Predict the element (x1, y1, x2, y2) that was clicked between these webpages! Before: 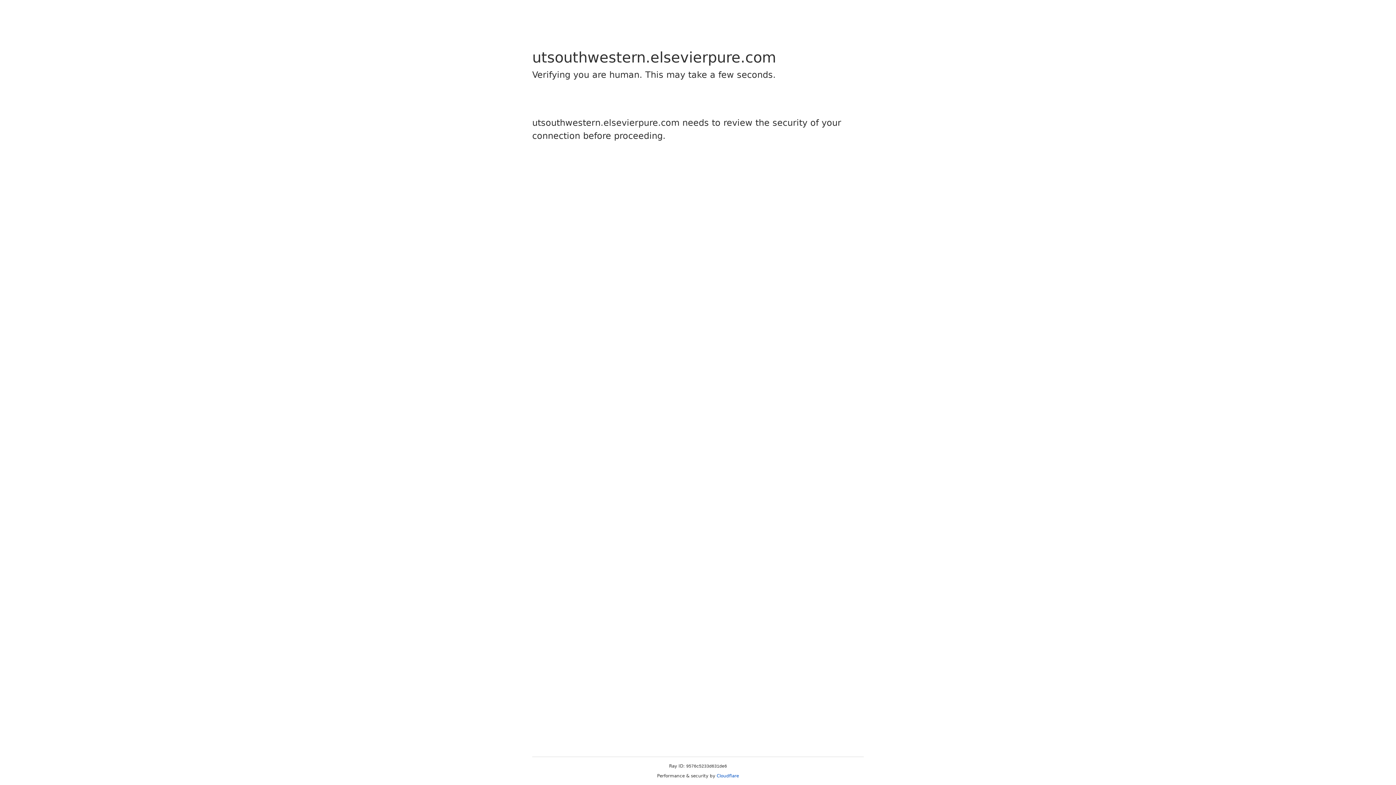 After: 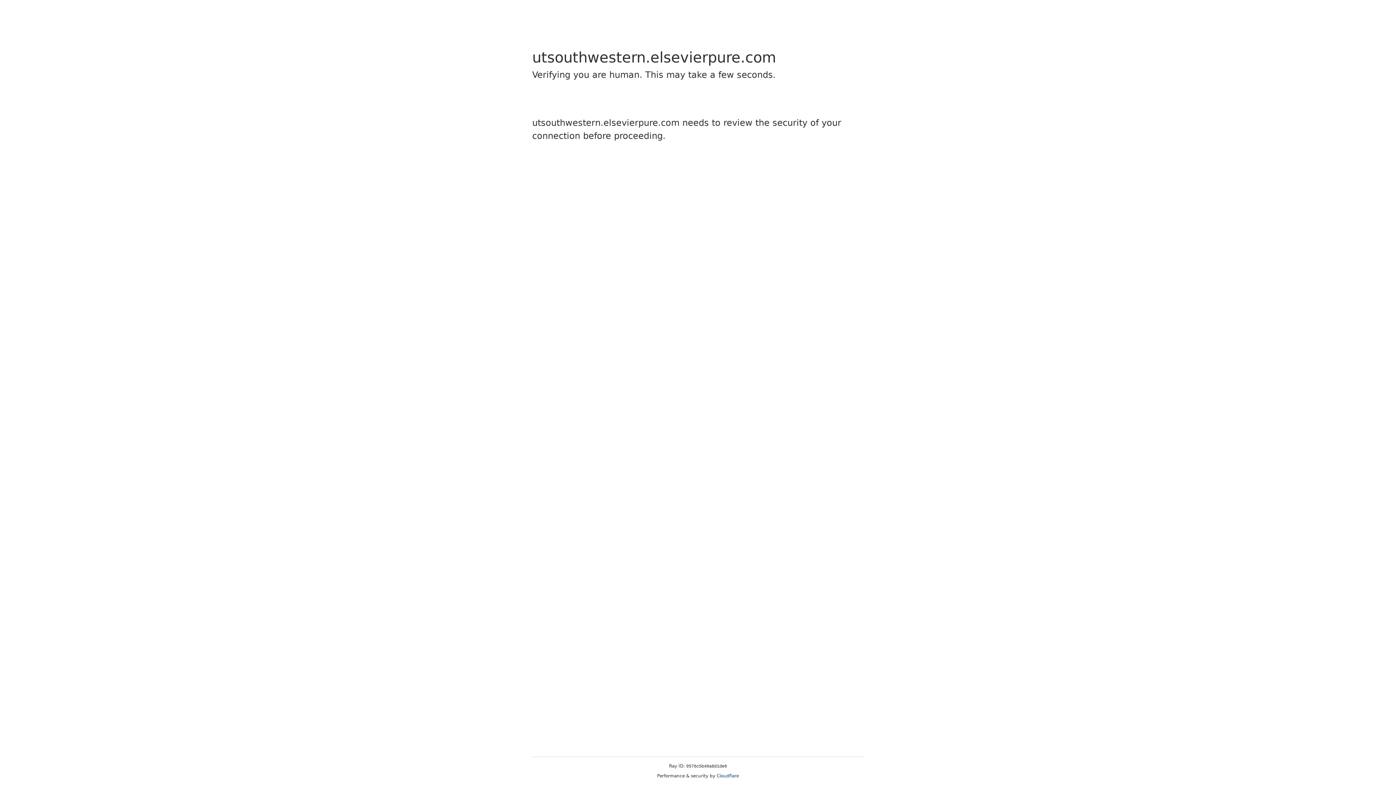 Action: label: Cloudflare bbox: (716, 773, 739, 778)